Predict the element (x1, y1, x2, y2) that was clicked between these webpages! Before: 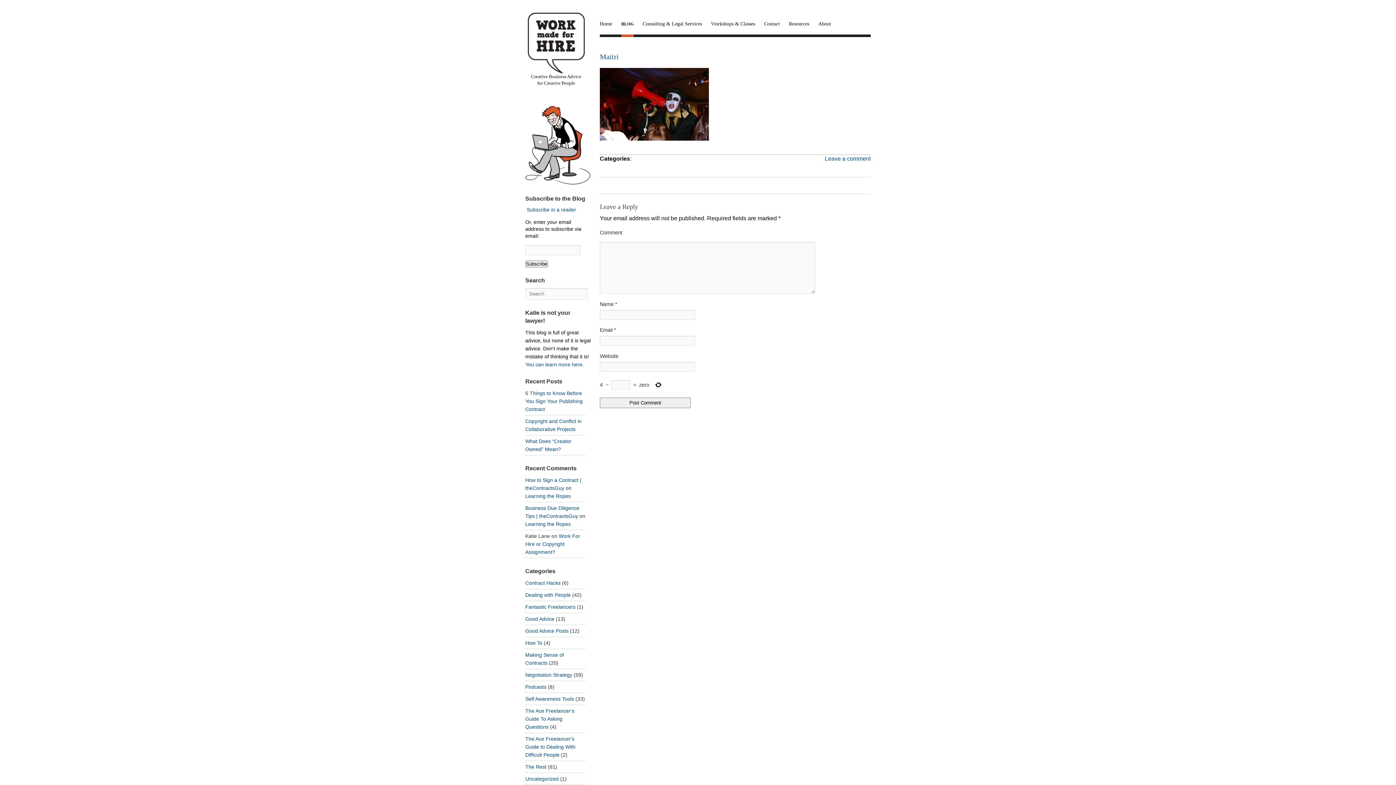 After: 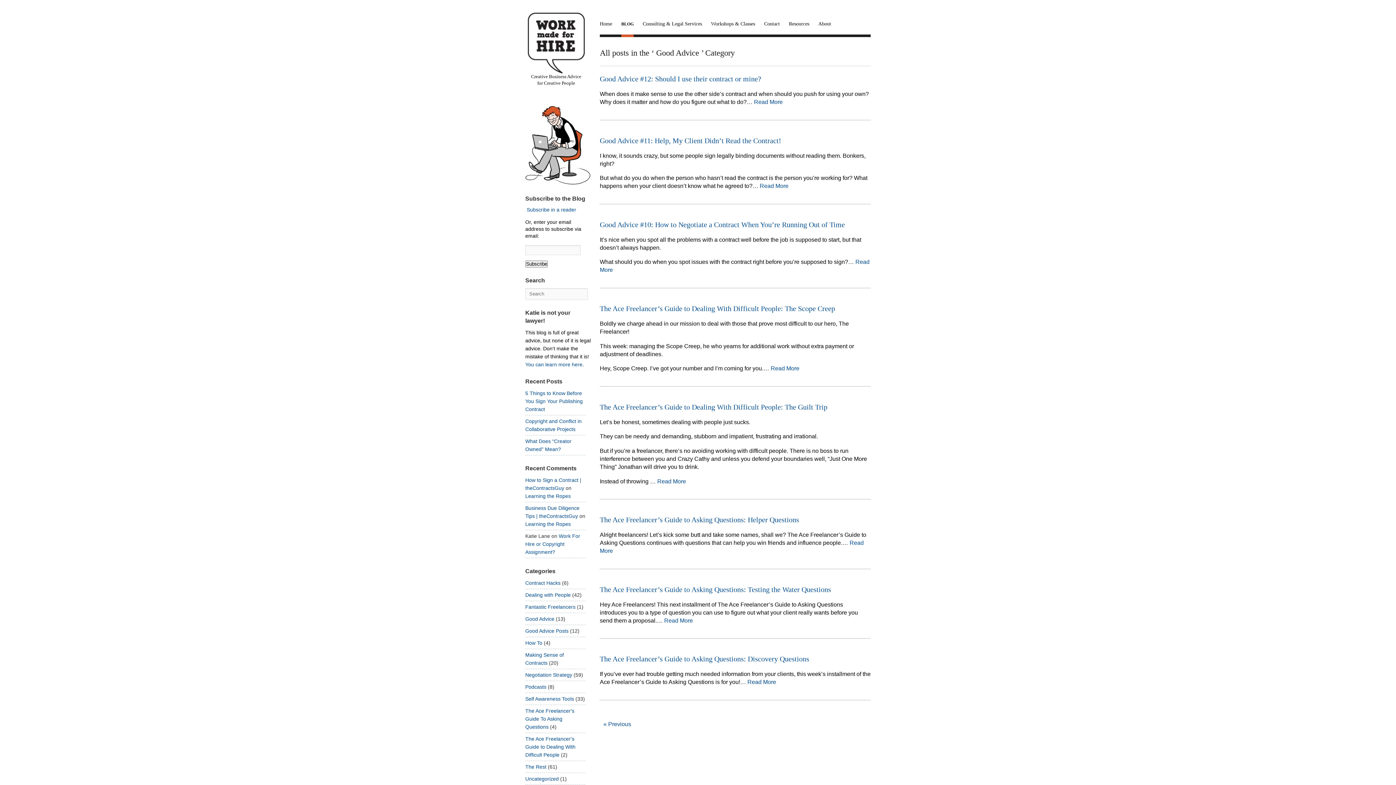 Action: label: Good Advice bbox: (525, 616, 554, 622)